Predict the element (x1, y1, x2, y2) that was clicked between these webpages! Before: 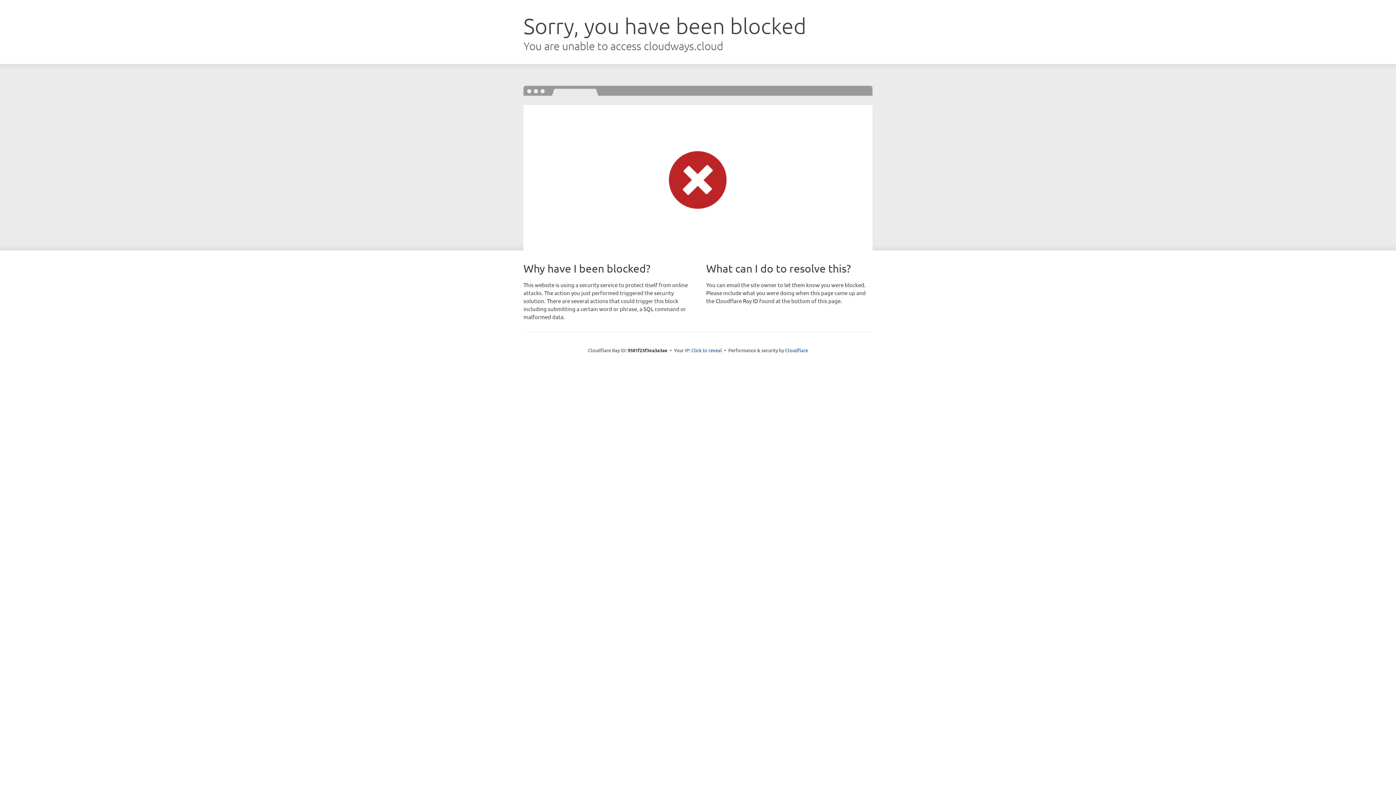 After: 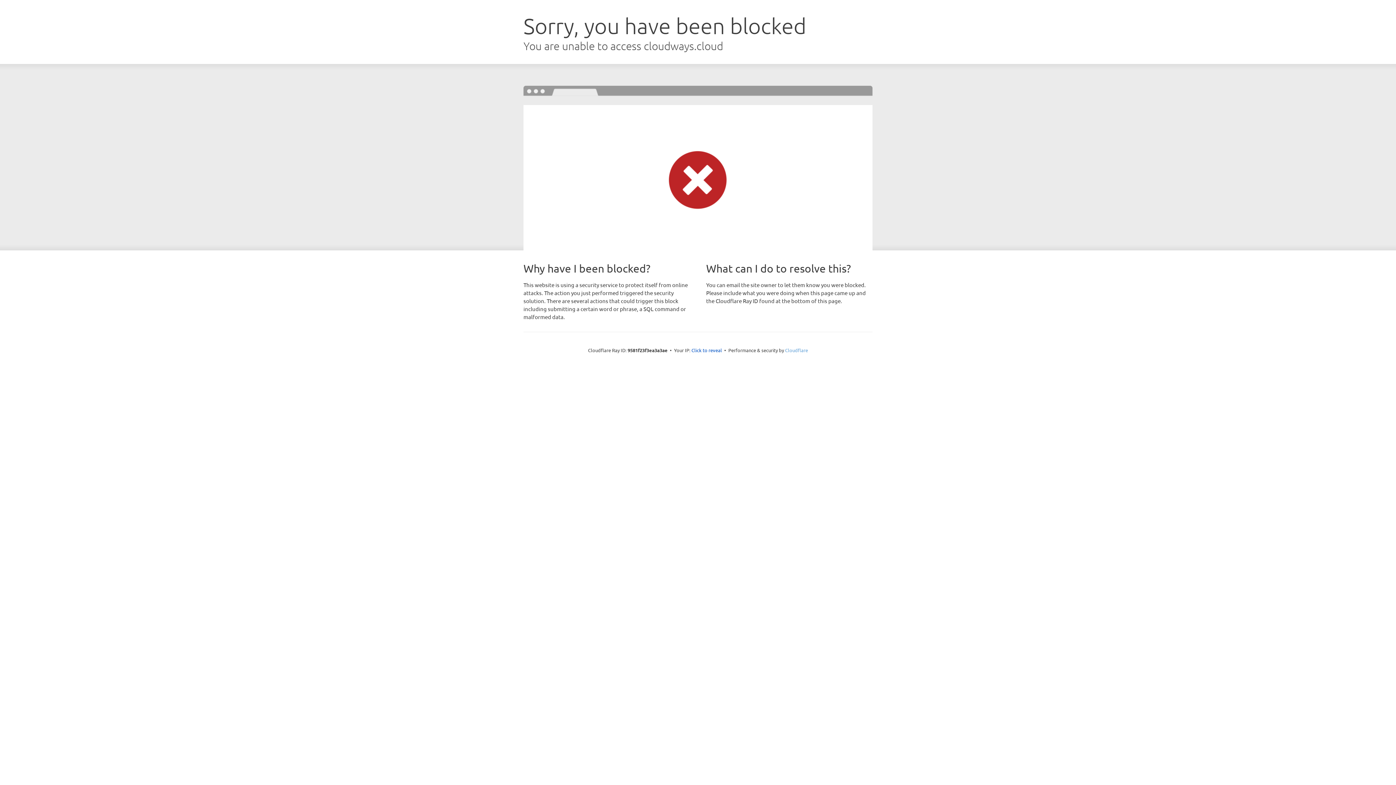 Action: label: Cloudflare bbox: (785, 347, 808, 353)